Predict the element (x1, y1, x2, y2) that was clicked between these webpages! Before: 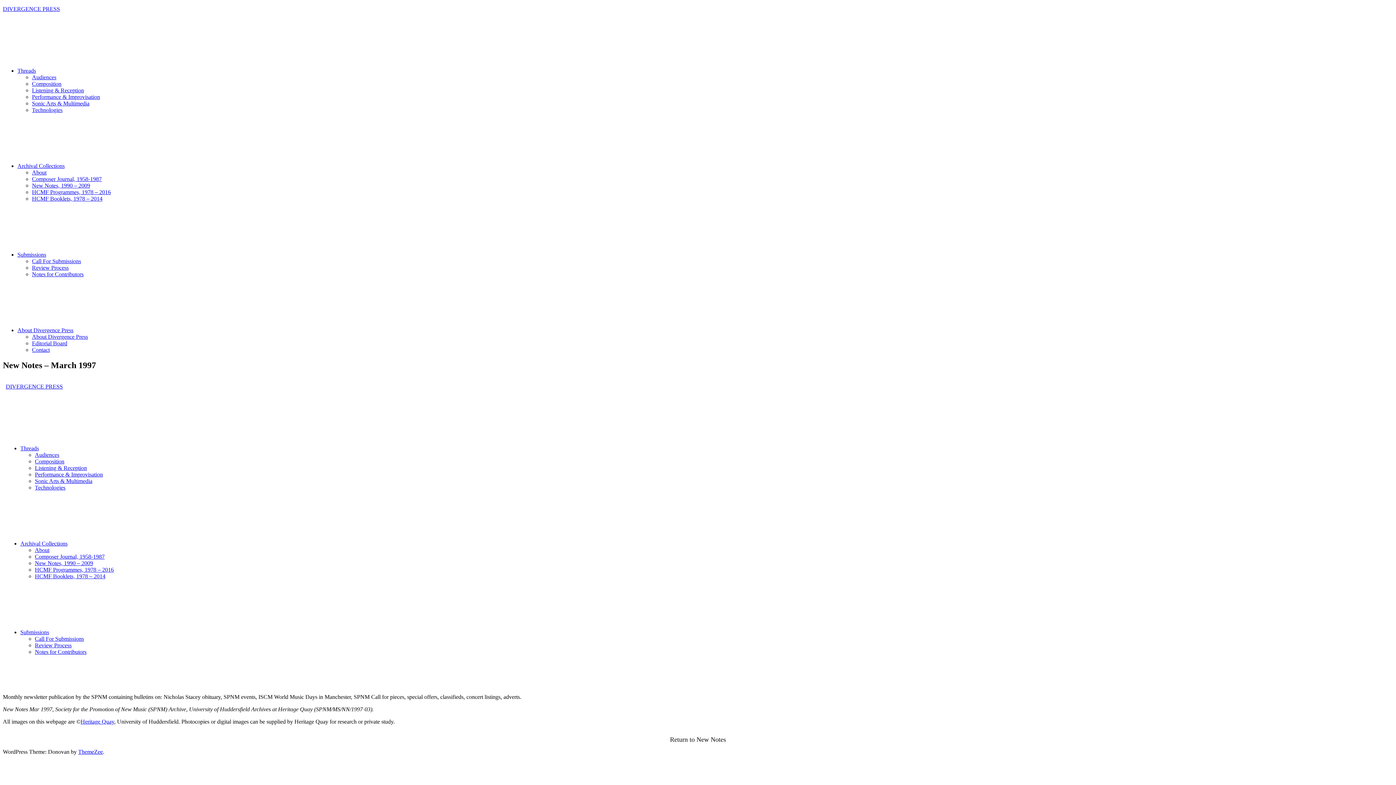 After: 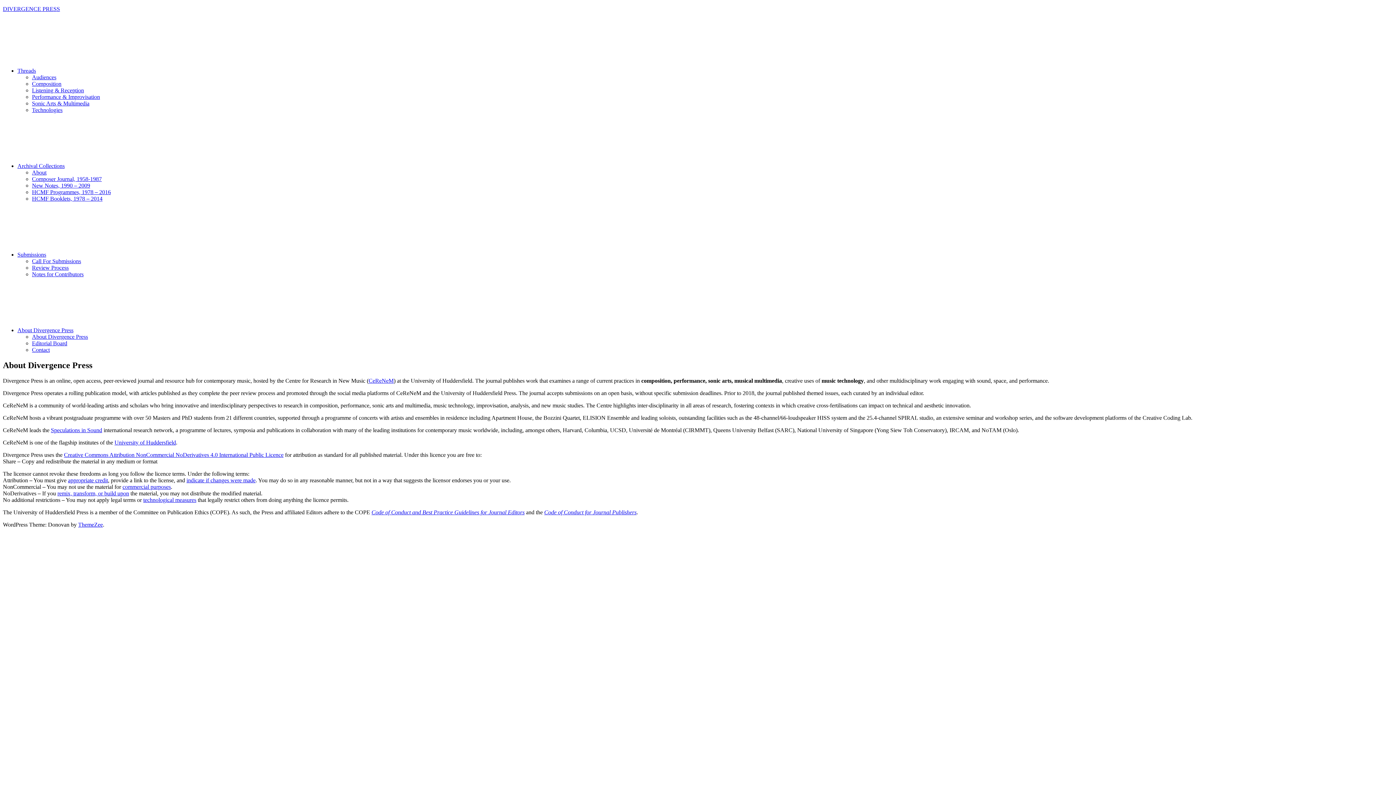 Action: label: About Divergence Press bbox: (32, 333, 88, 340)